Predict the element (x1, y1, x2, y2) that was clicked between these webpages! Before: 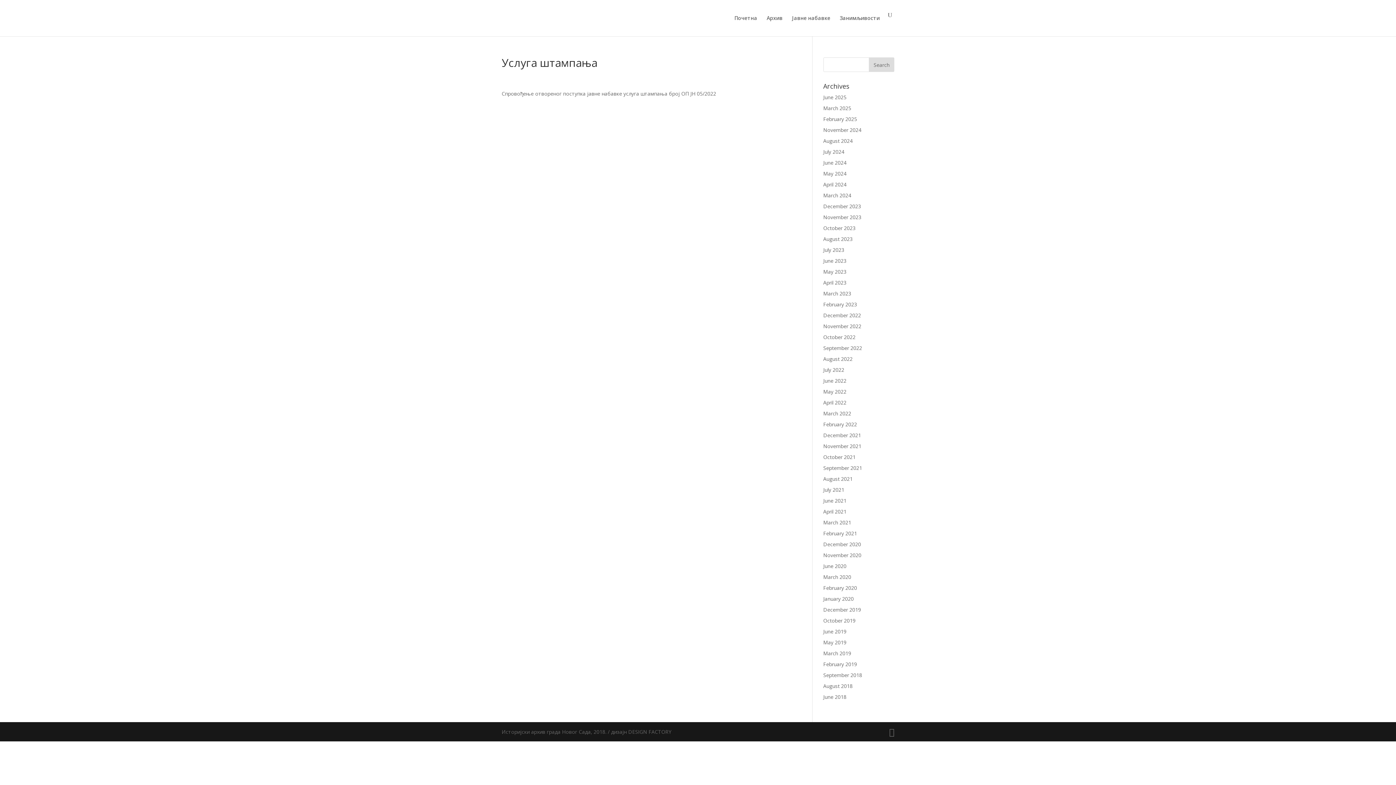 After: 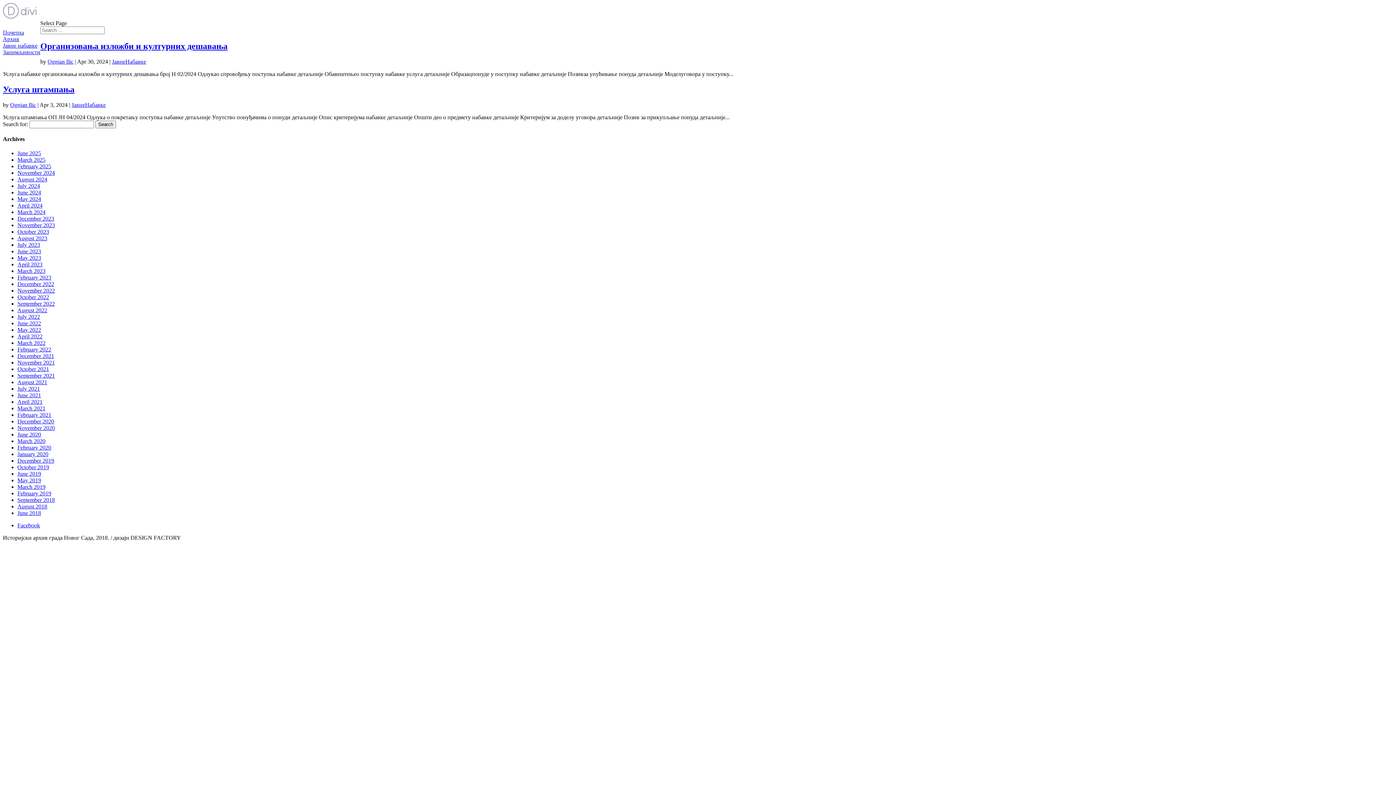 Action: label: April 2024 bbox: (823, 181, 846, 188)